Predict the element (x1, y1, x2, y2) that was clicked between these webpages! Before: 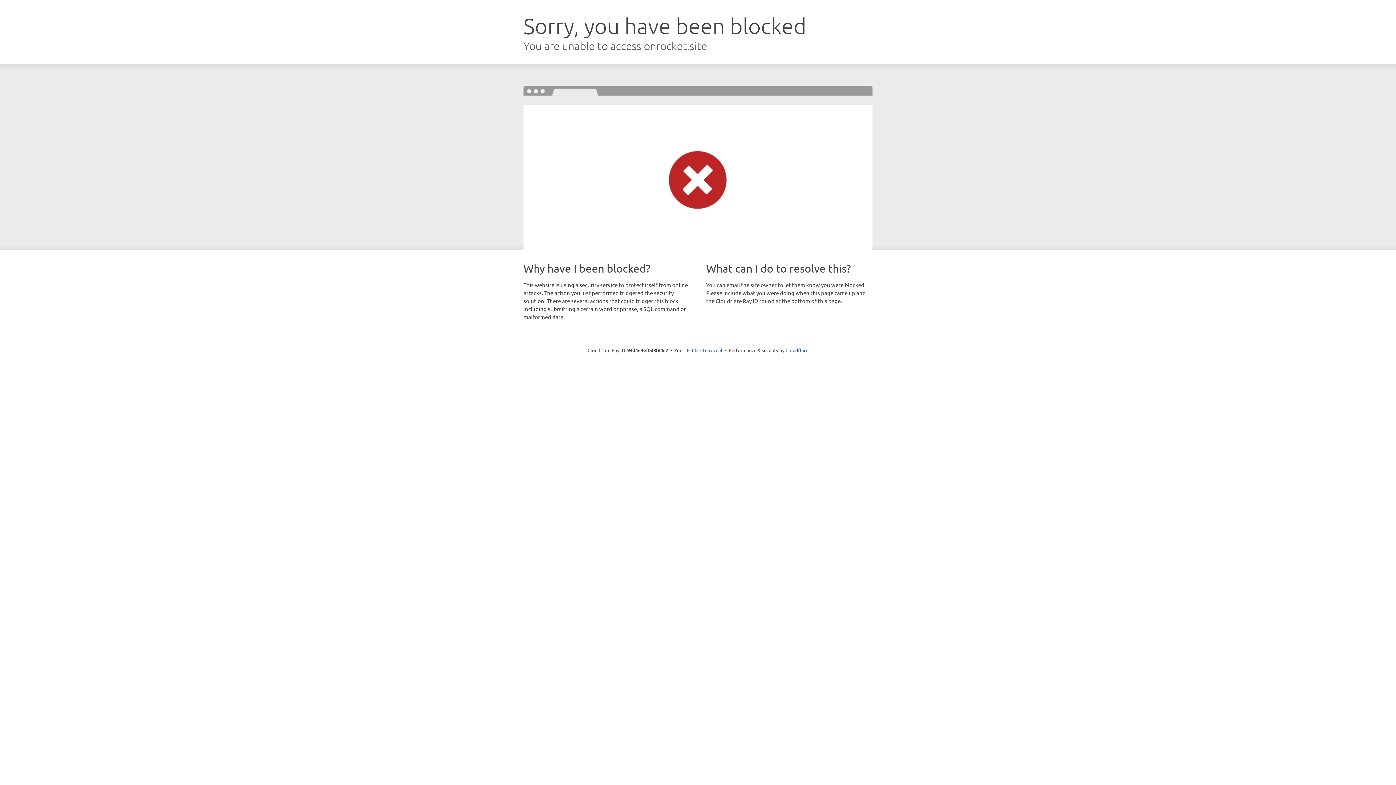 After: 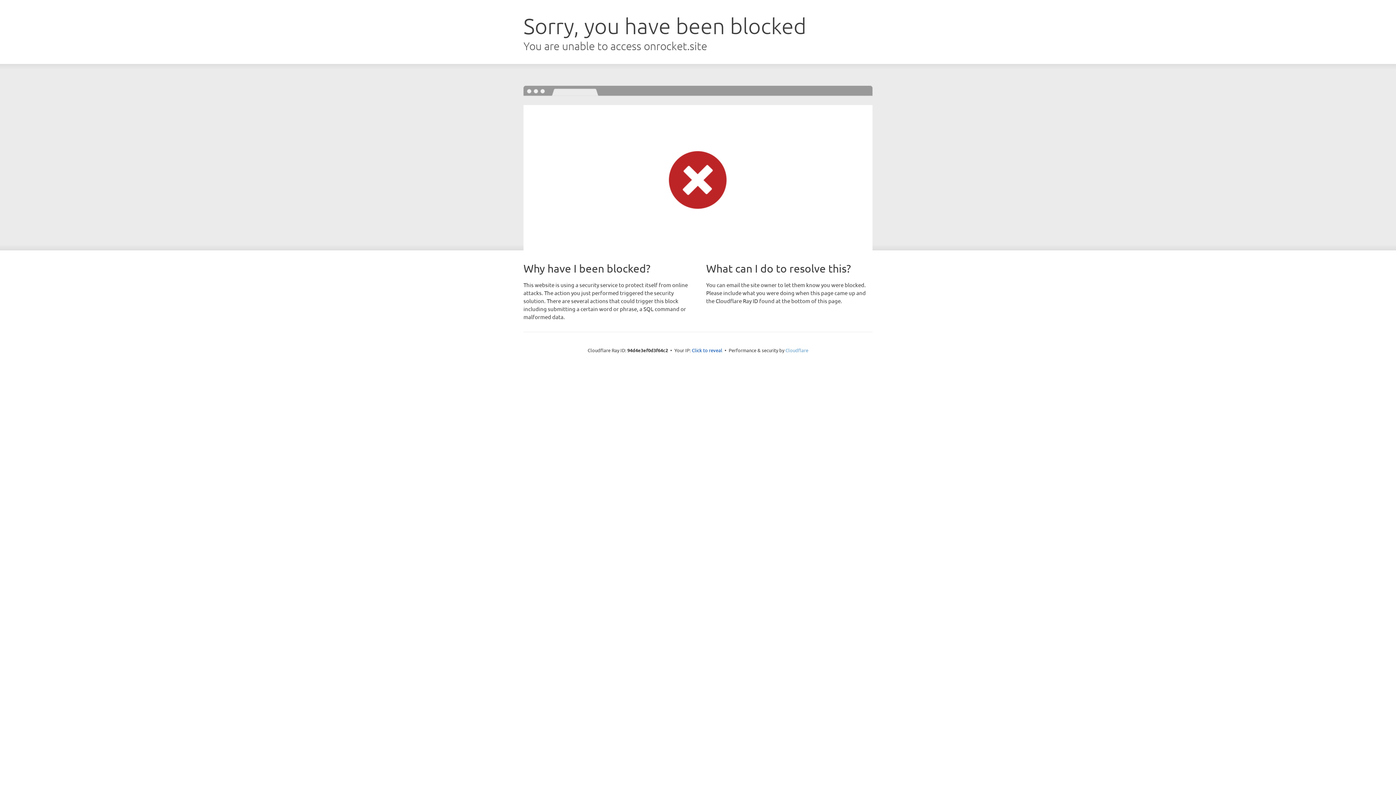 Action: label: Cloudflare bbox: (785, 347, 808, 353)